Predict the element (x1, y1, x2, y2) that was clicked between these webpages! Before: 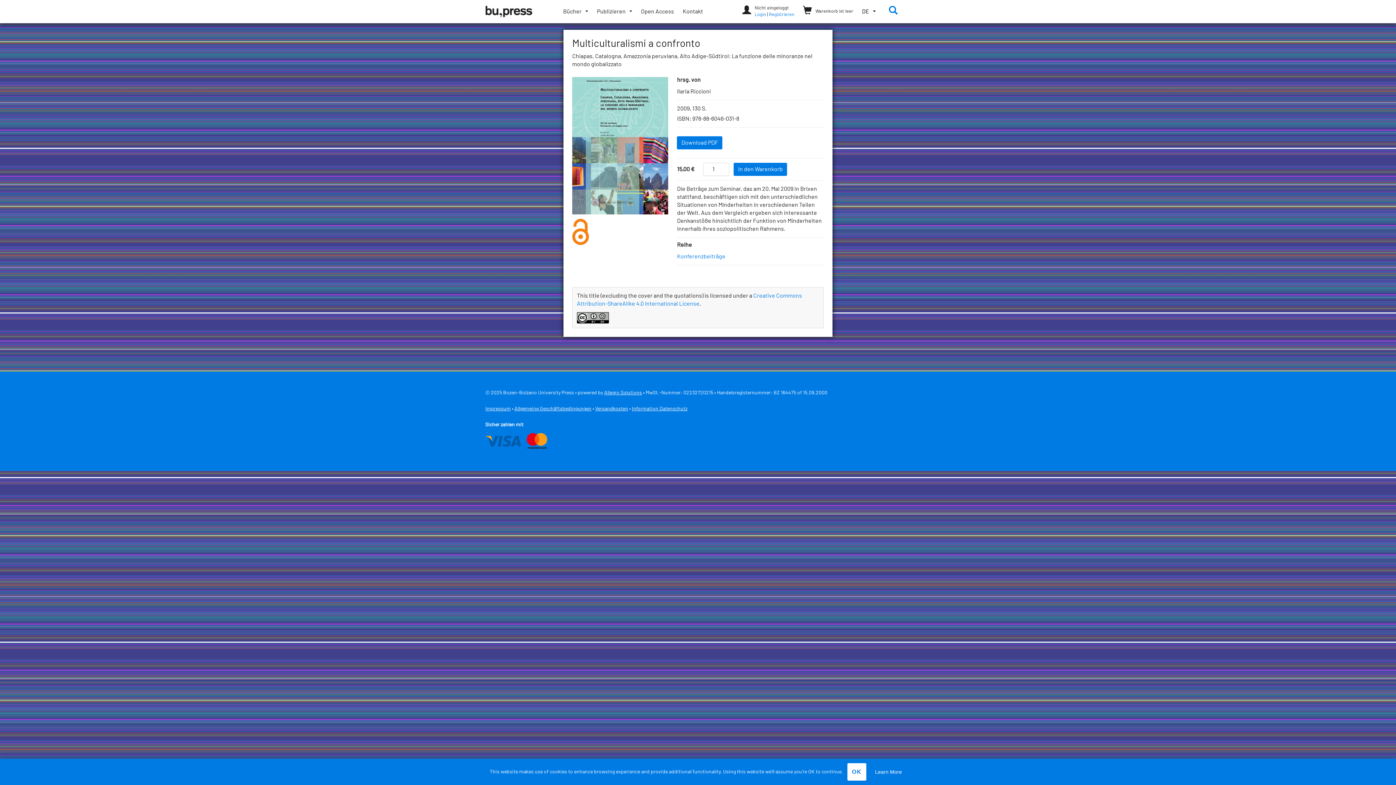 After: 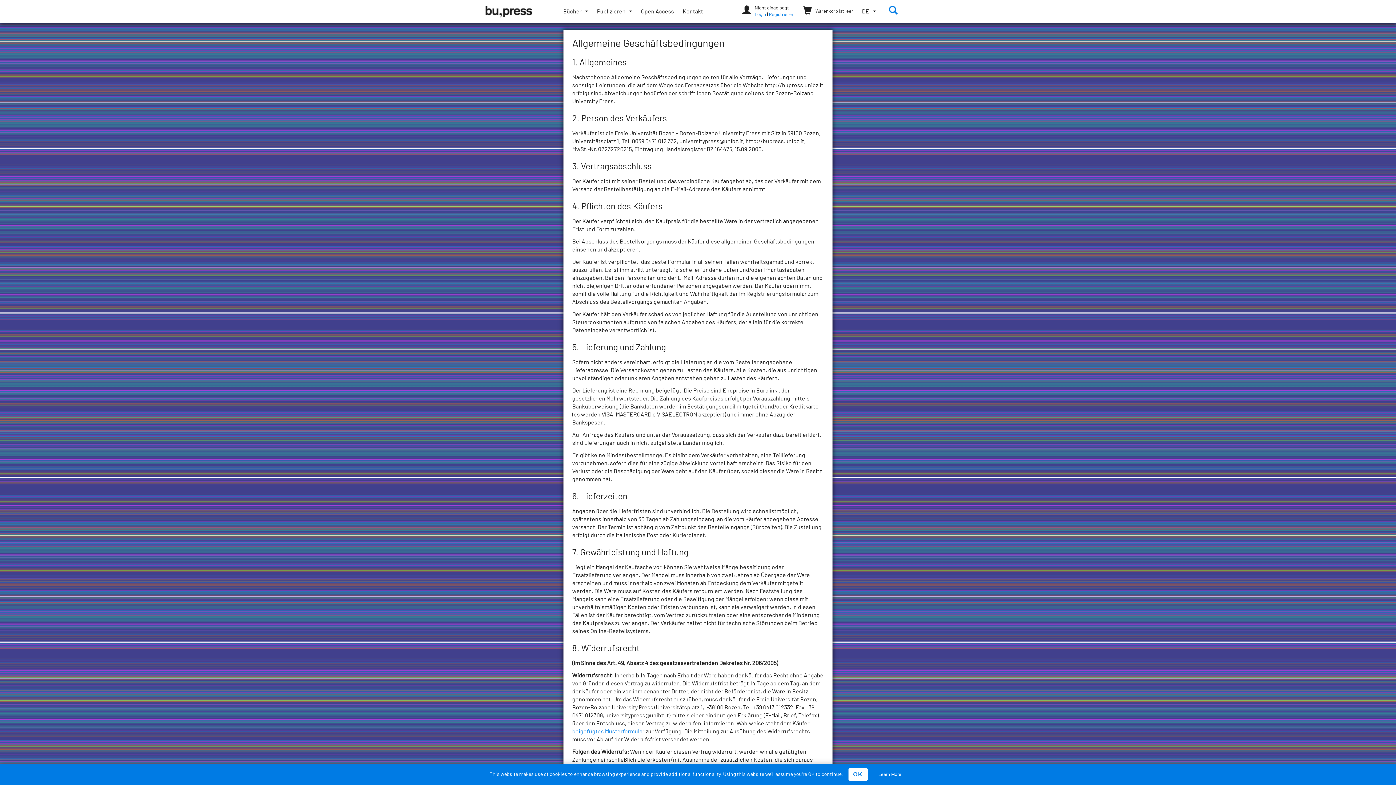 Action: bbox: (514, 406, 591, 411) label: Allgemeine Geschäftsbedingungen